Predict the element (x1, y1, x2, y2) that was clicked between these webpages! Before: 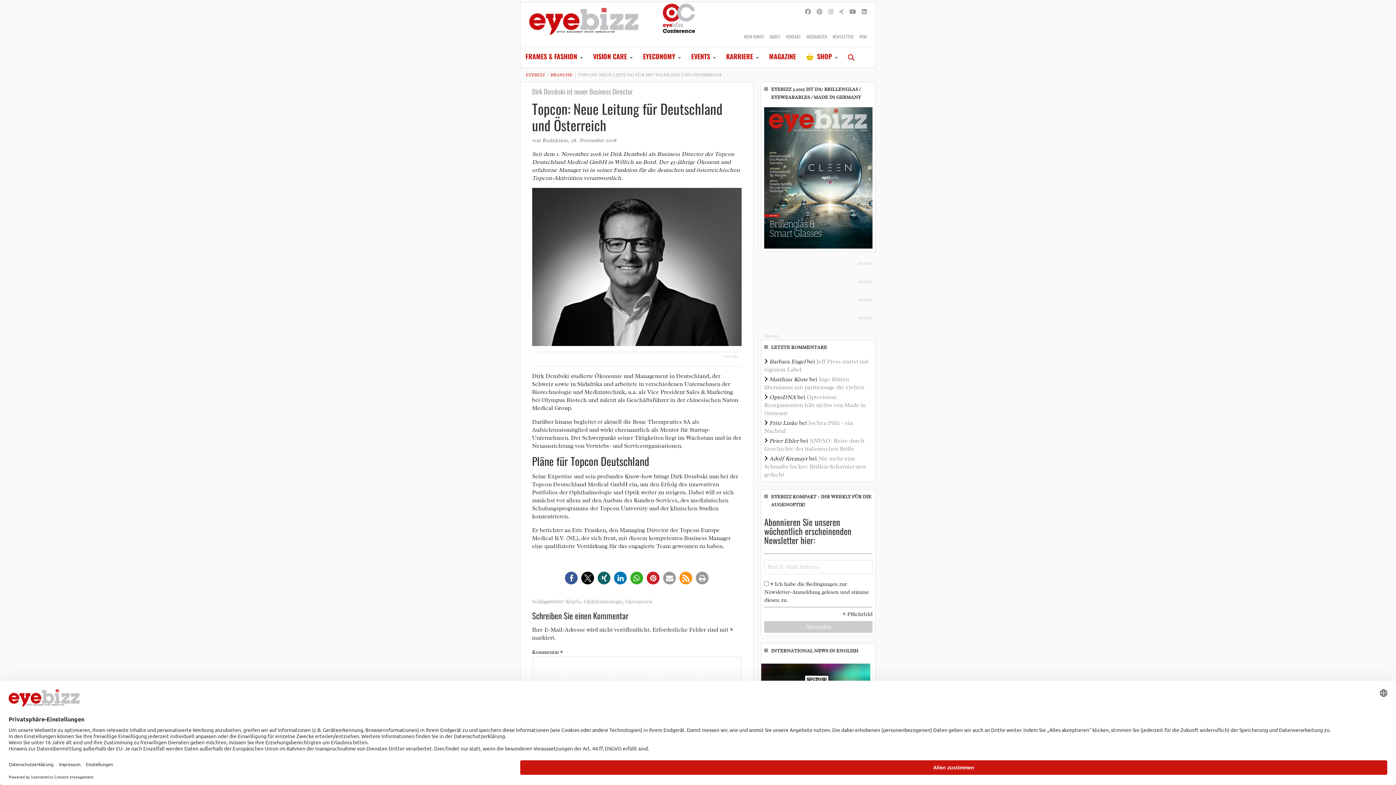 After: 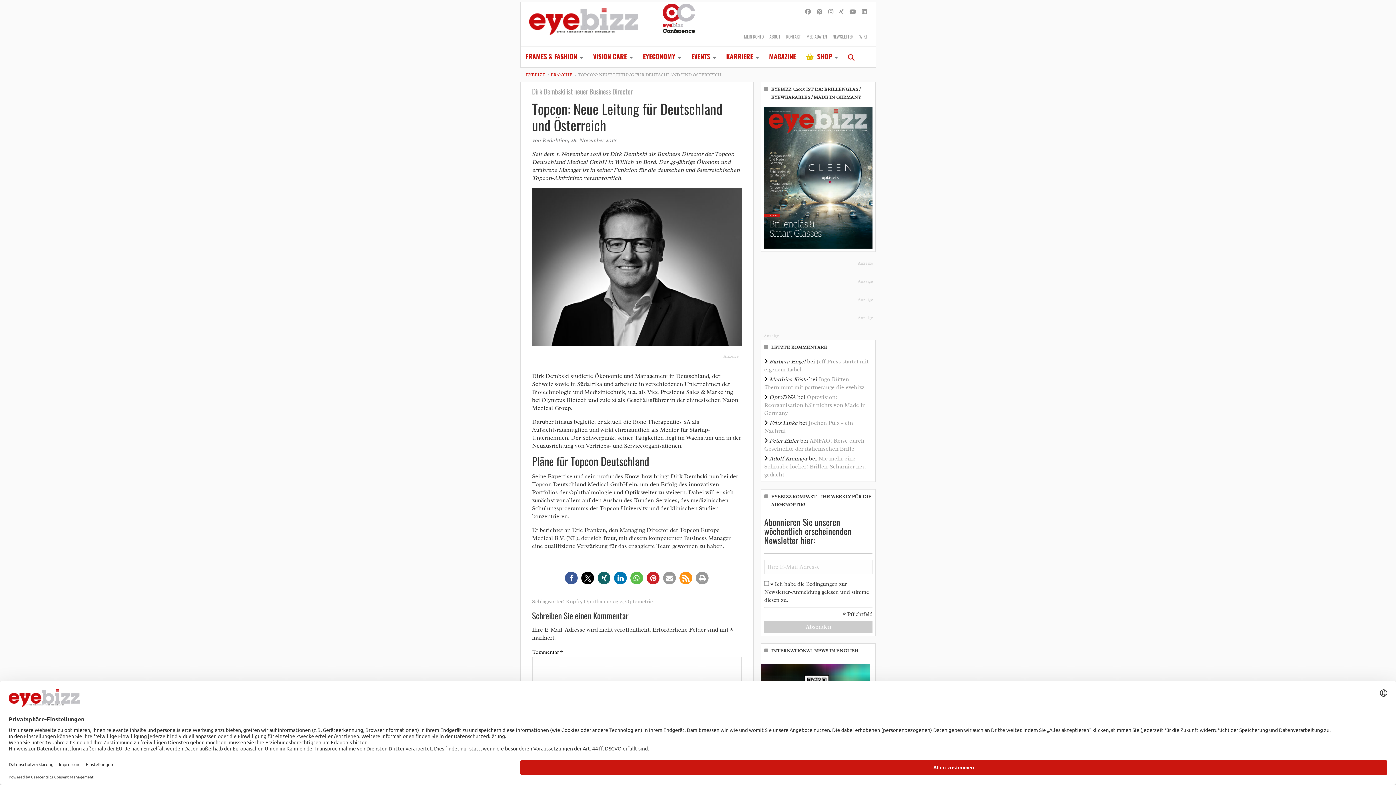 Action: bbox: (630, 572, 643, 584) label: Bei Whatsapp teilen